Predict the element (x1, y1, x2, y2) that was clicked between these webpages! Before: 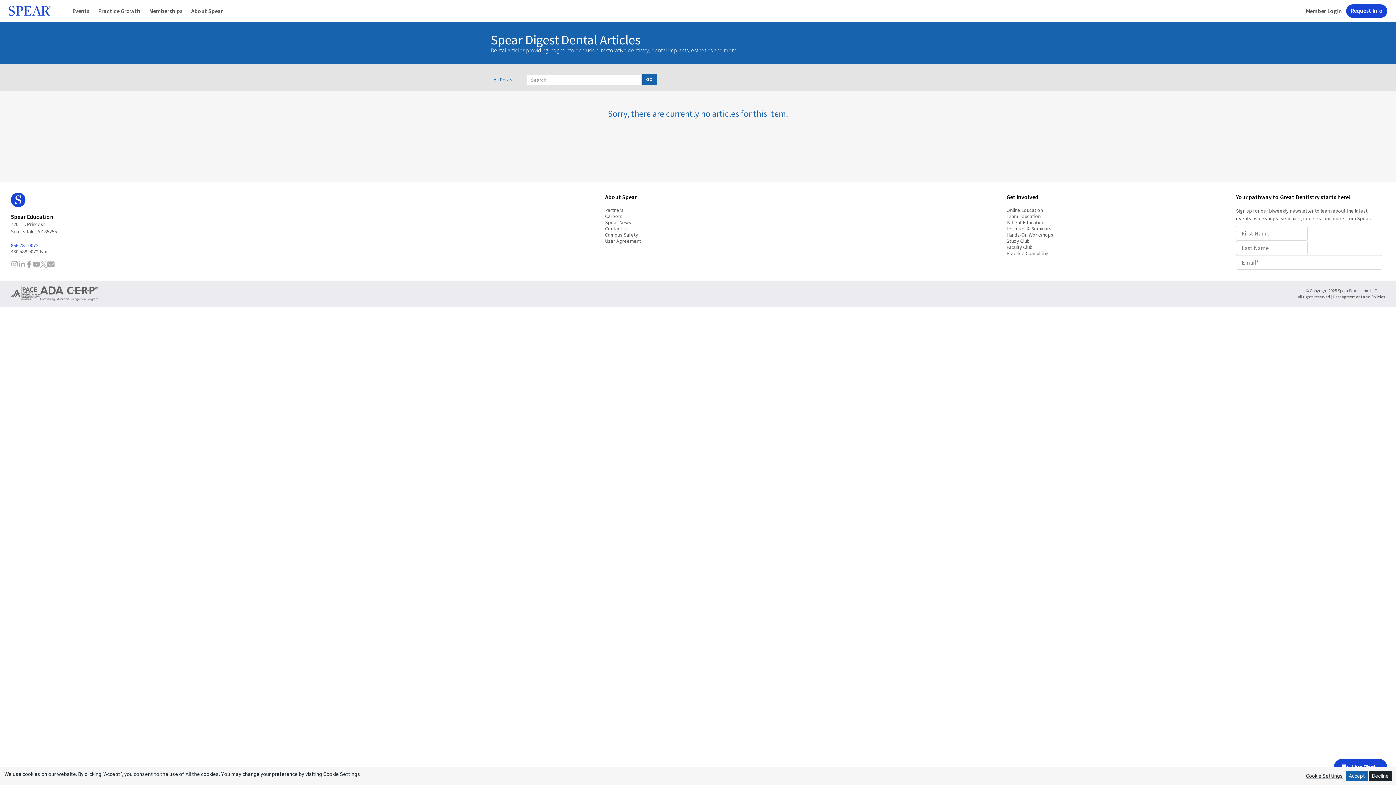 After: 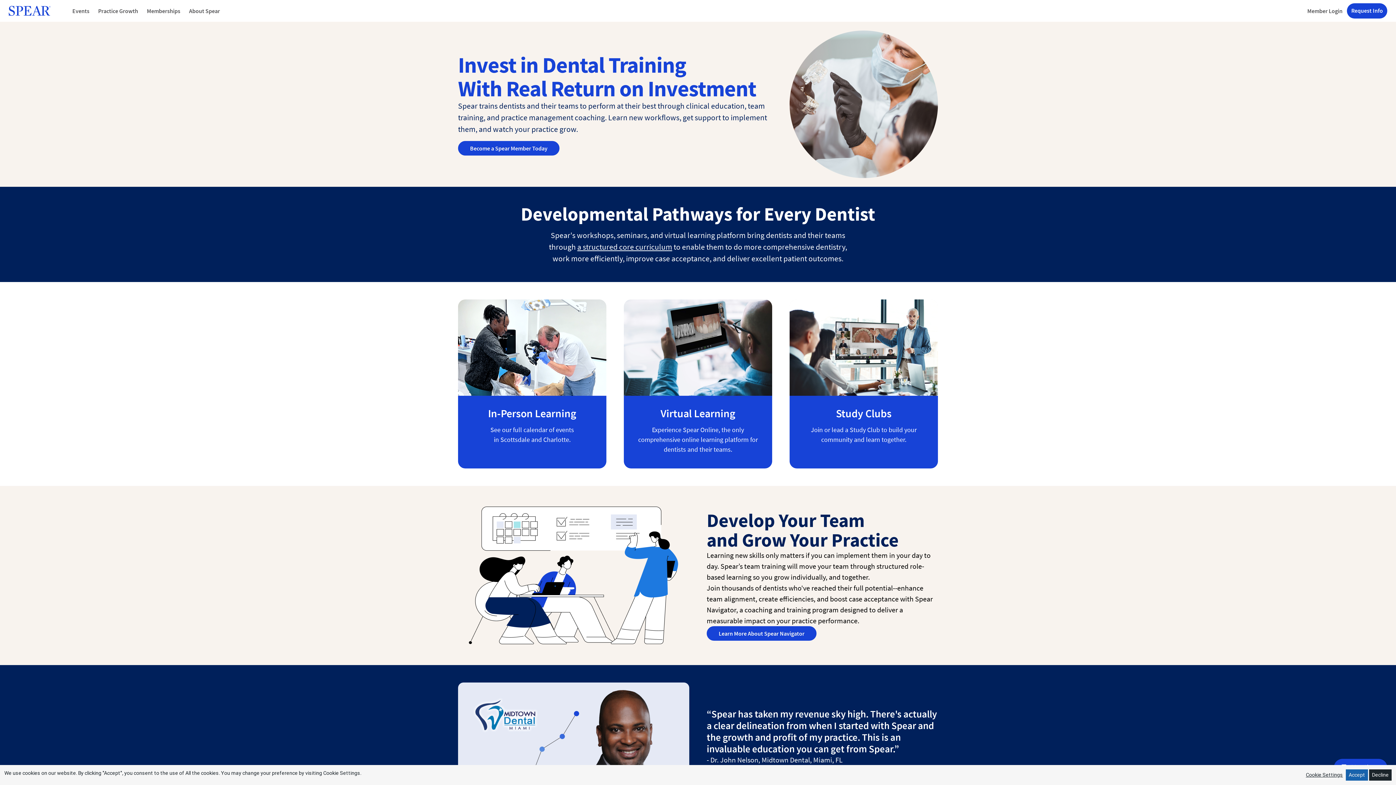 Action: bbox: (10, 192, 422, 213)